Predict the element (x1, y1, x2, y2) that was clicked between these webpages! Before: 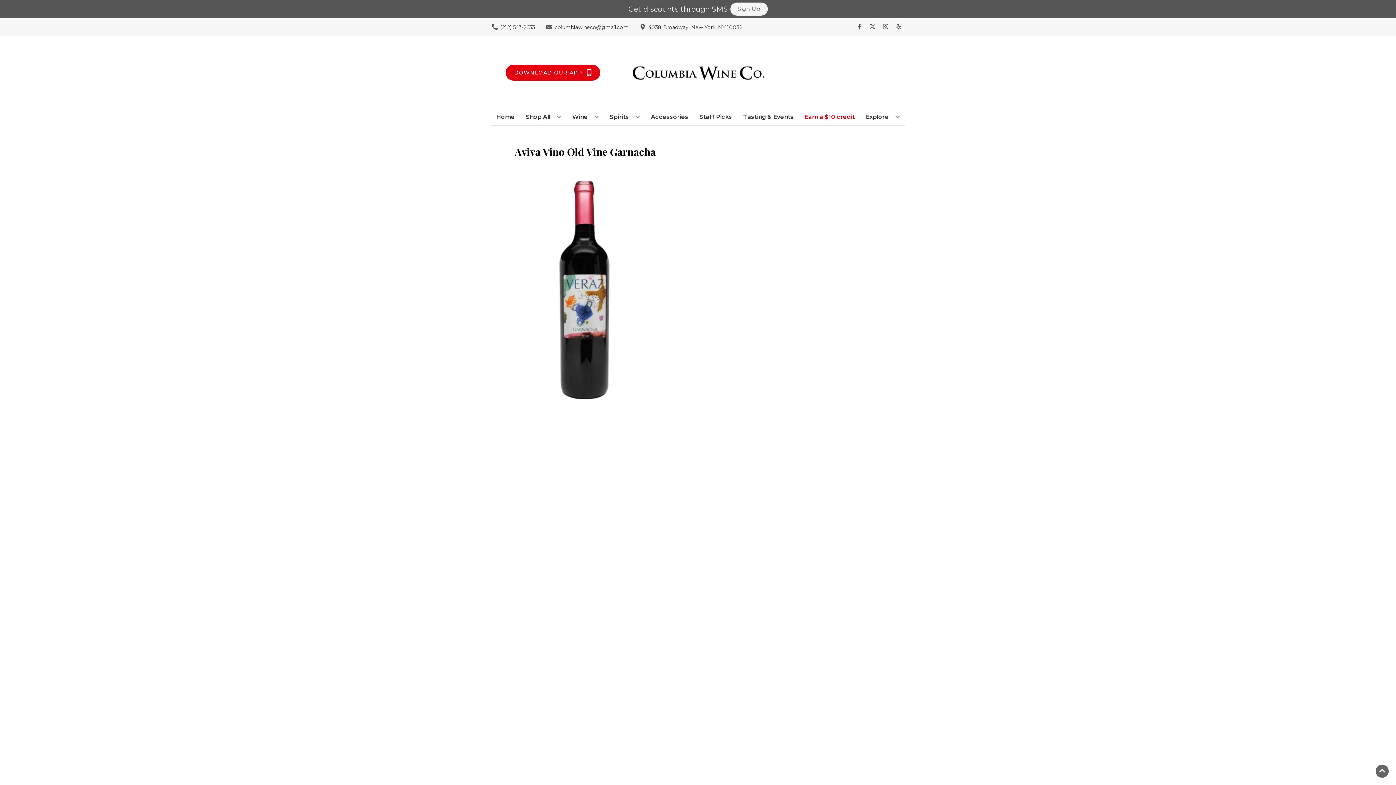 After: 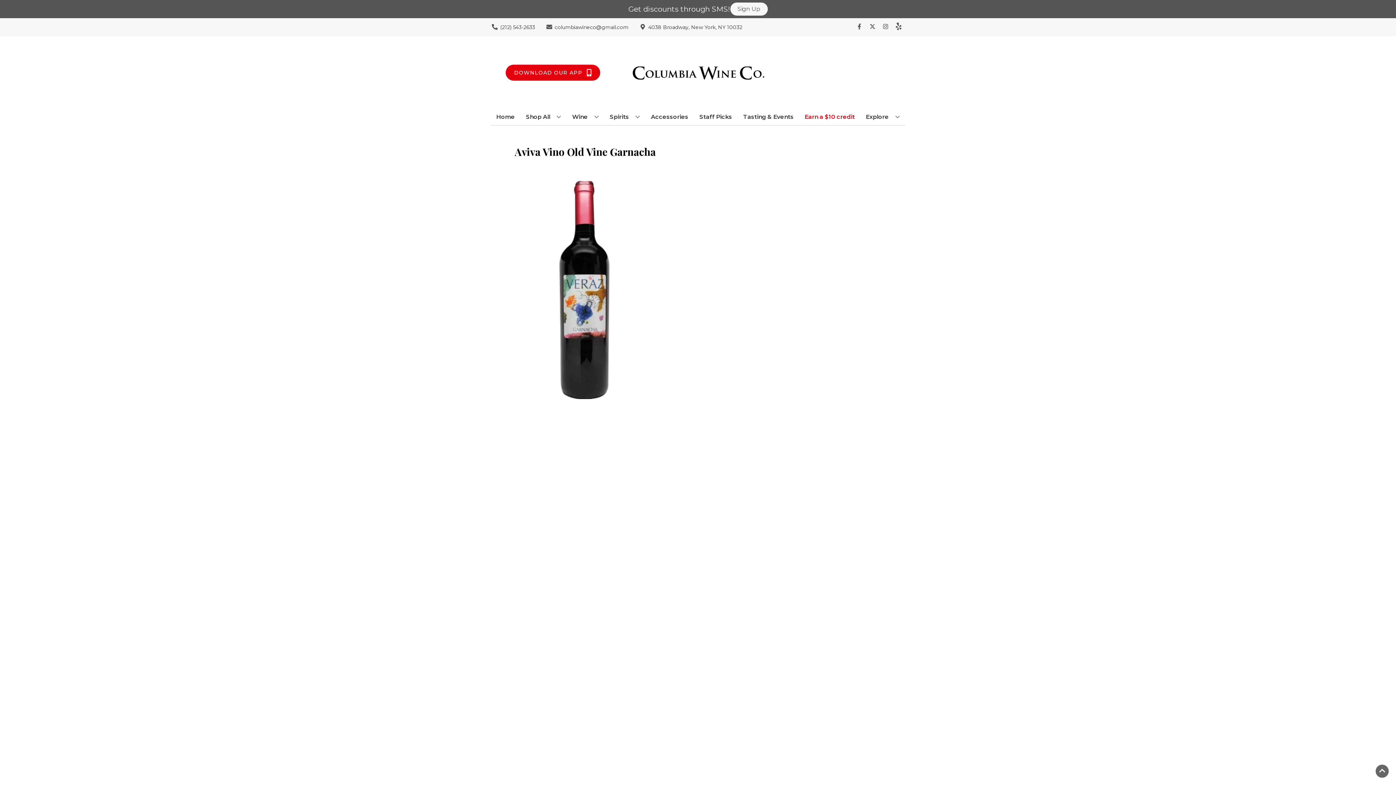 Action: label: Opens yelp in a new tab bbox: (892, 23, 905, 30)